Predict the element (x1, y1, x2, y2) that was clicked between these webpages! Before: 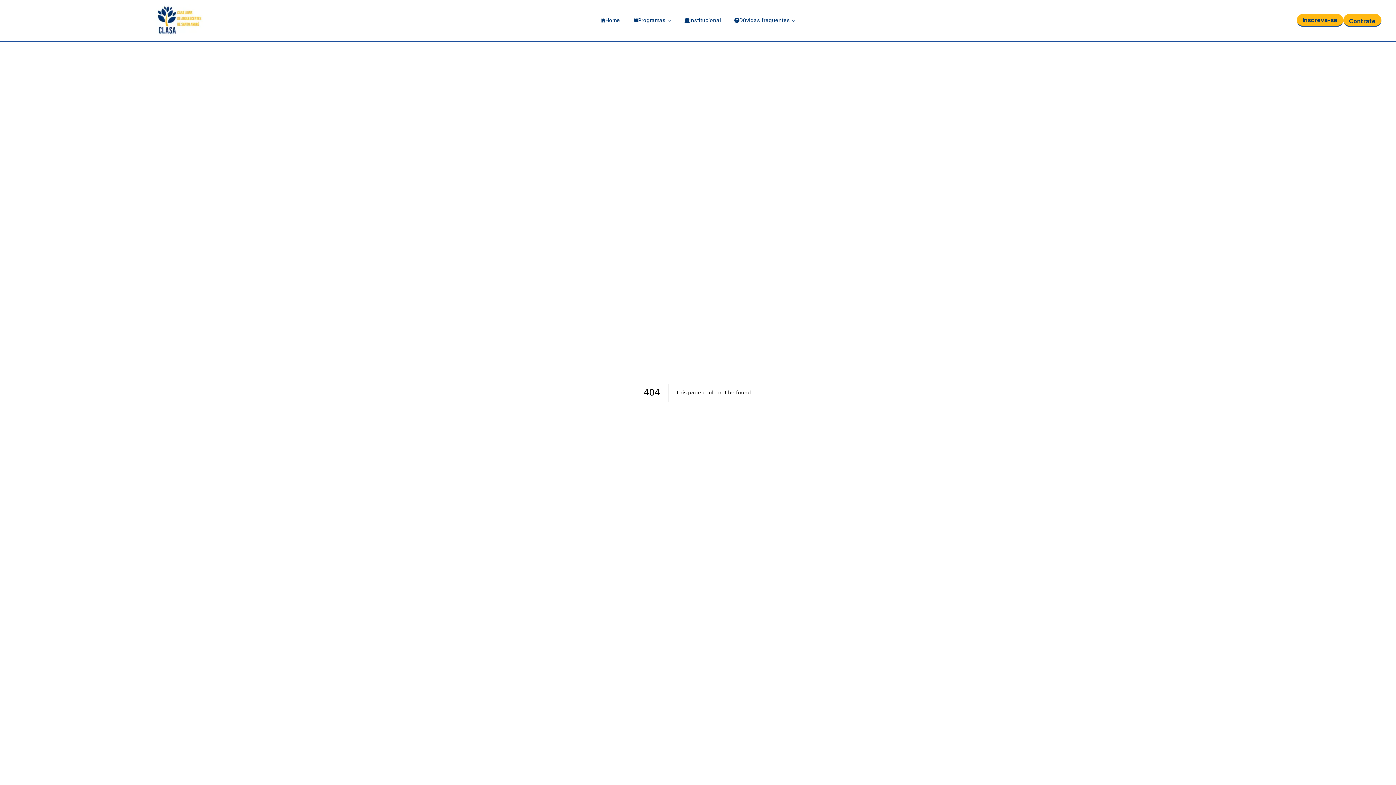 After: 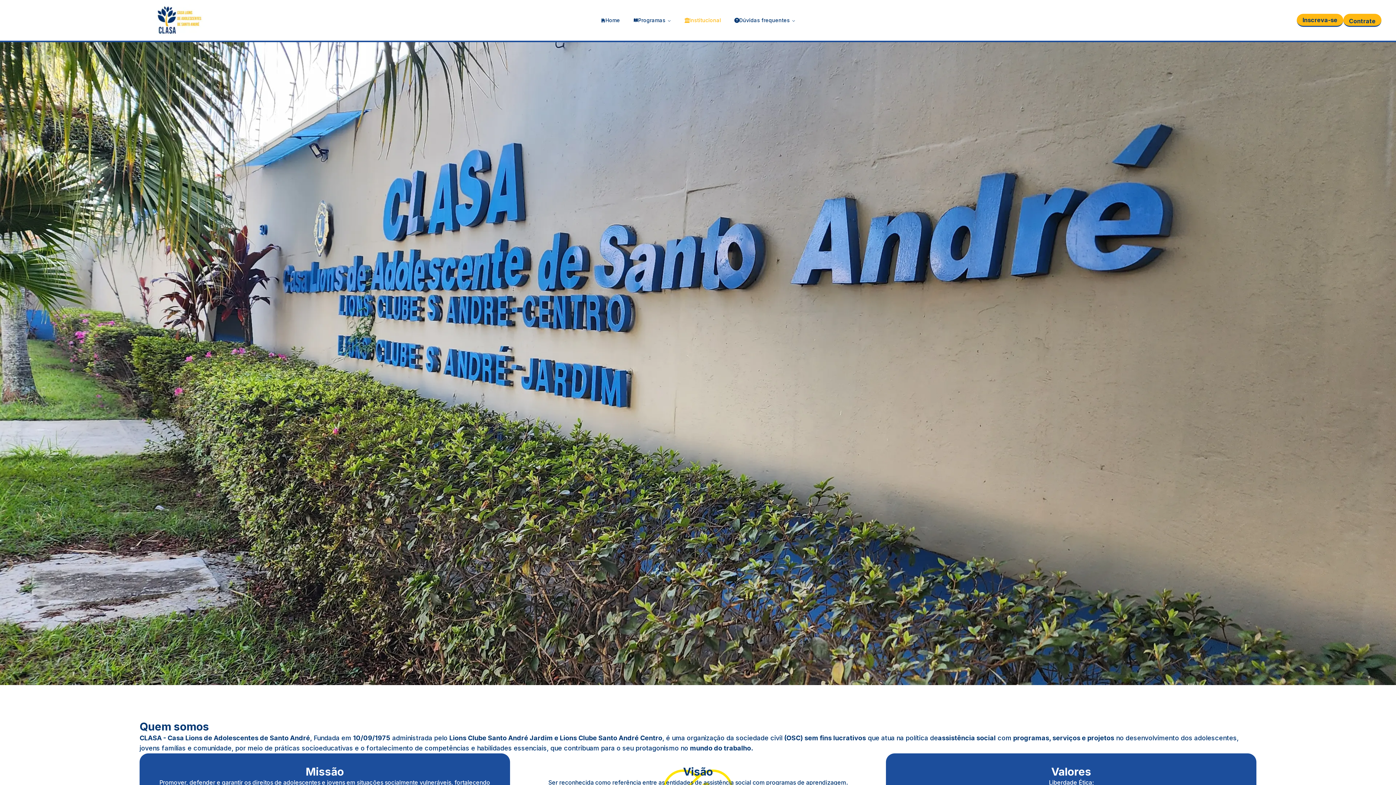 Action: label: Institucional bbox: (678, 13, 727, 26)